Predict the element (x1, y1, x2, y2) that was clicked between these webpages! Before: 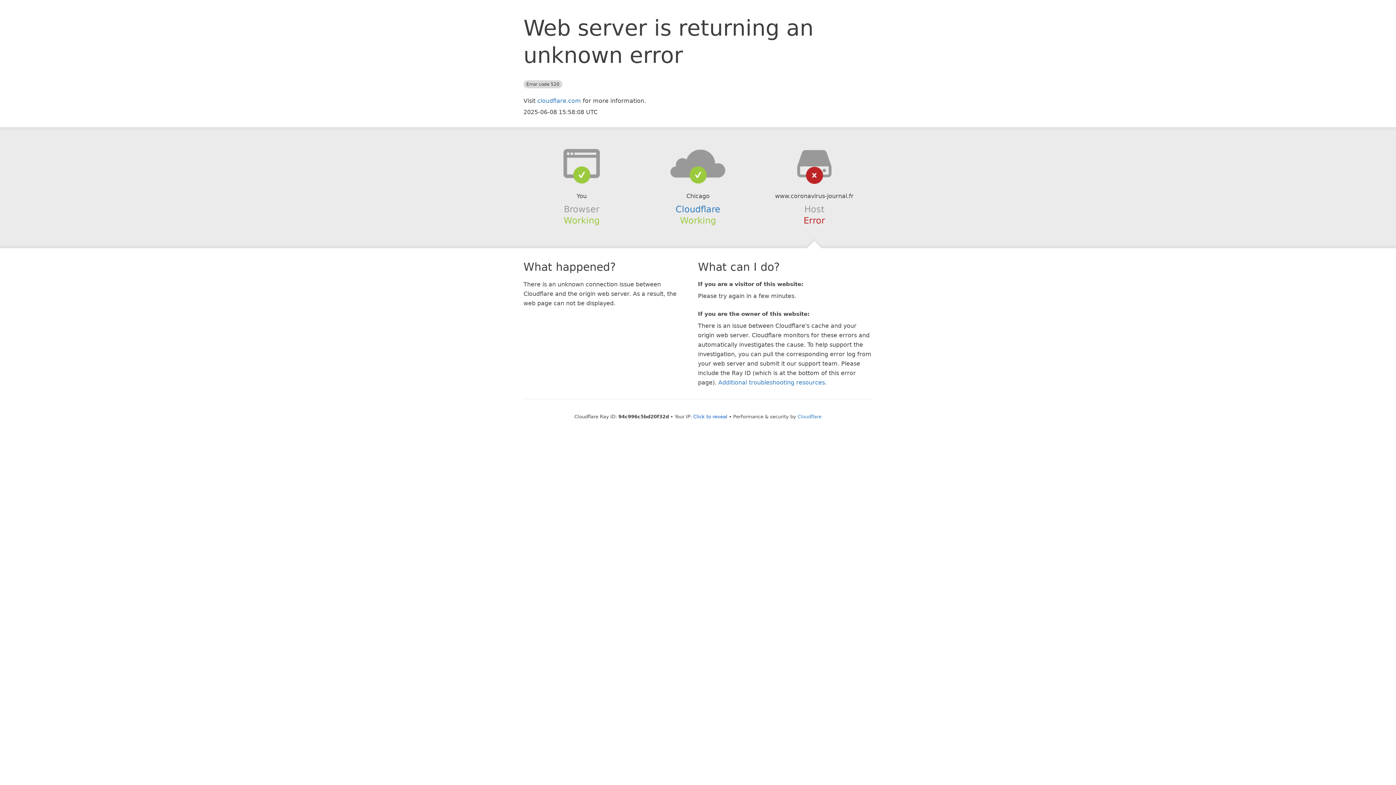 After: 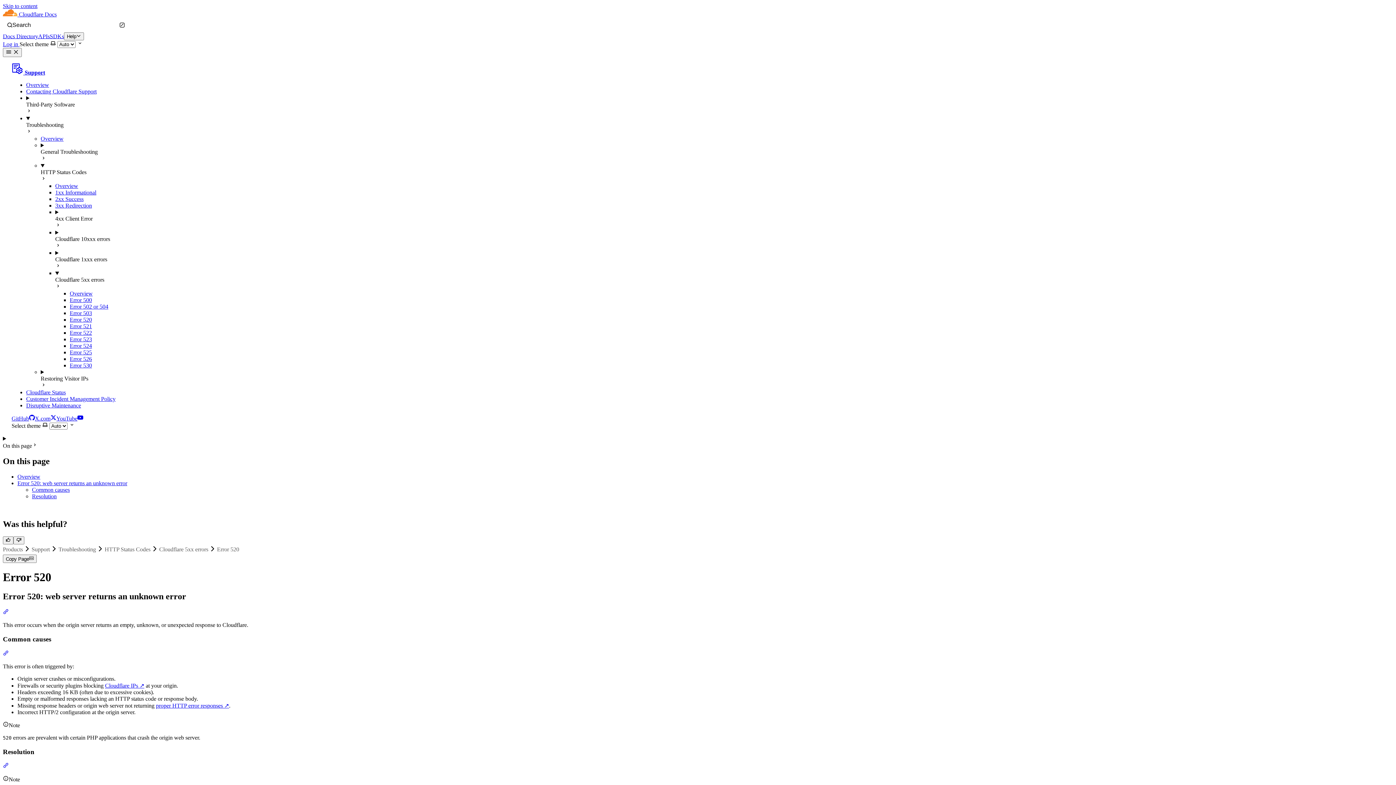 Action: bbox: (718, 379, 825, 386) label: Additional troubleshooting resources